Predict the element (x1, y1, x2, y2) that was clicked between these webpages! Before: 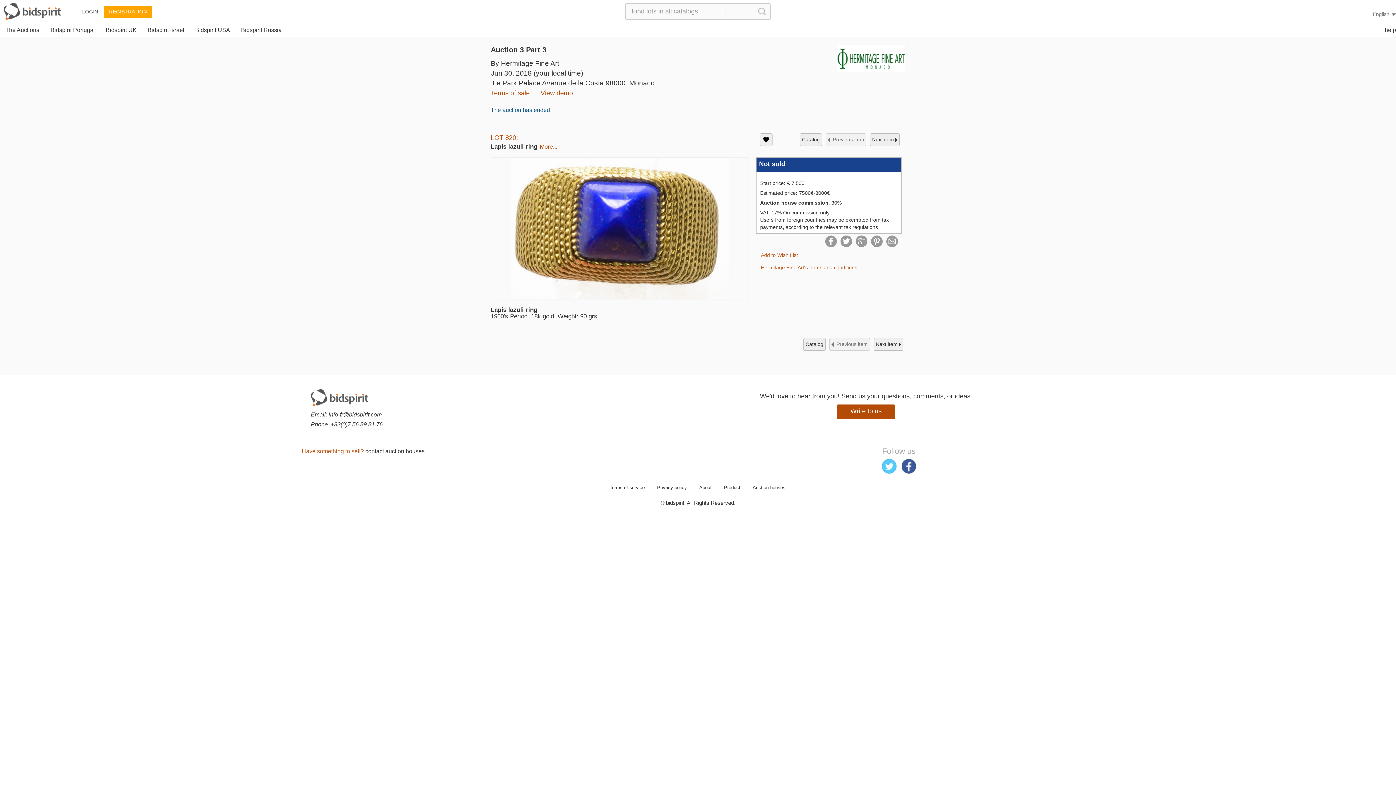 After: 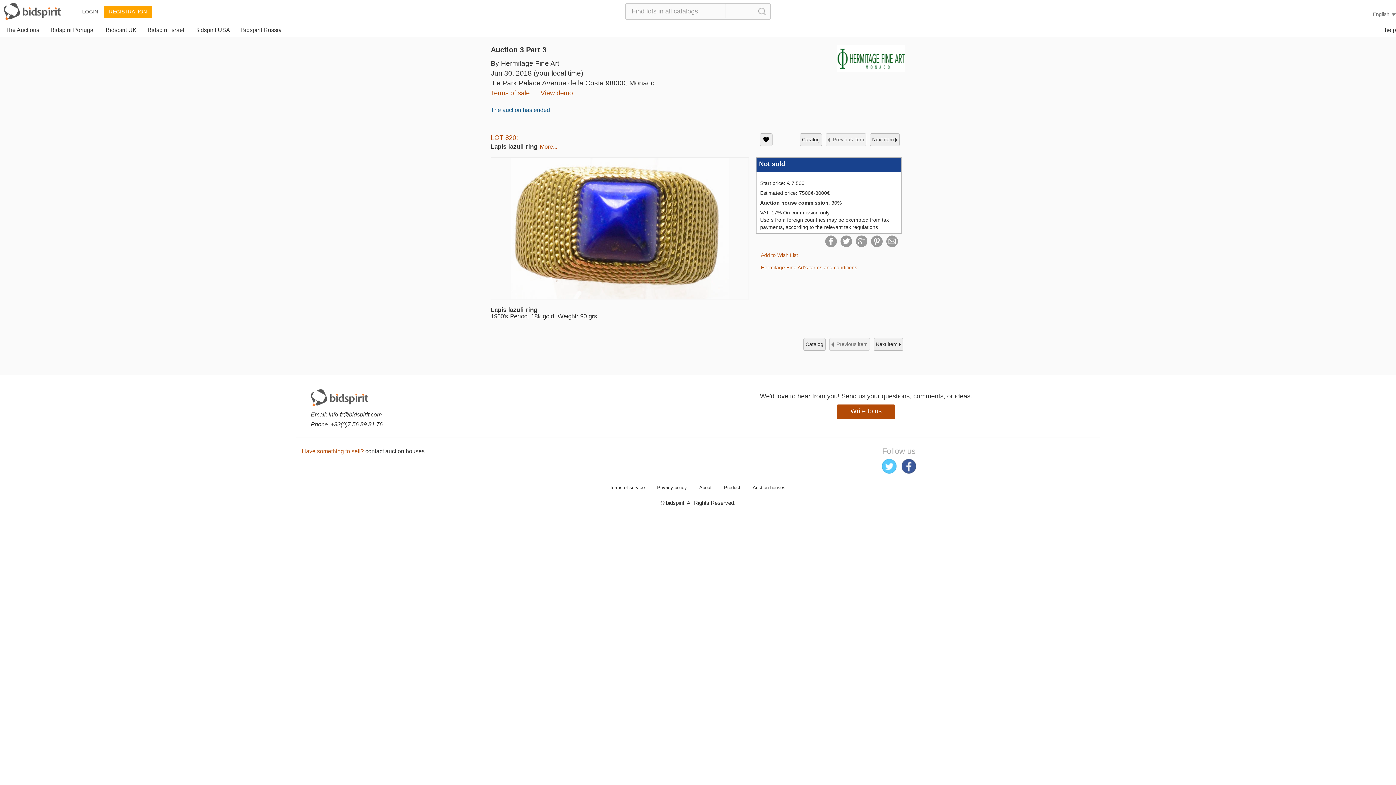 Action: bbox: (1379, 24, 1401, 37) label: help